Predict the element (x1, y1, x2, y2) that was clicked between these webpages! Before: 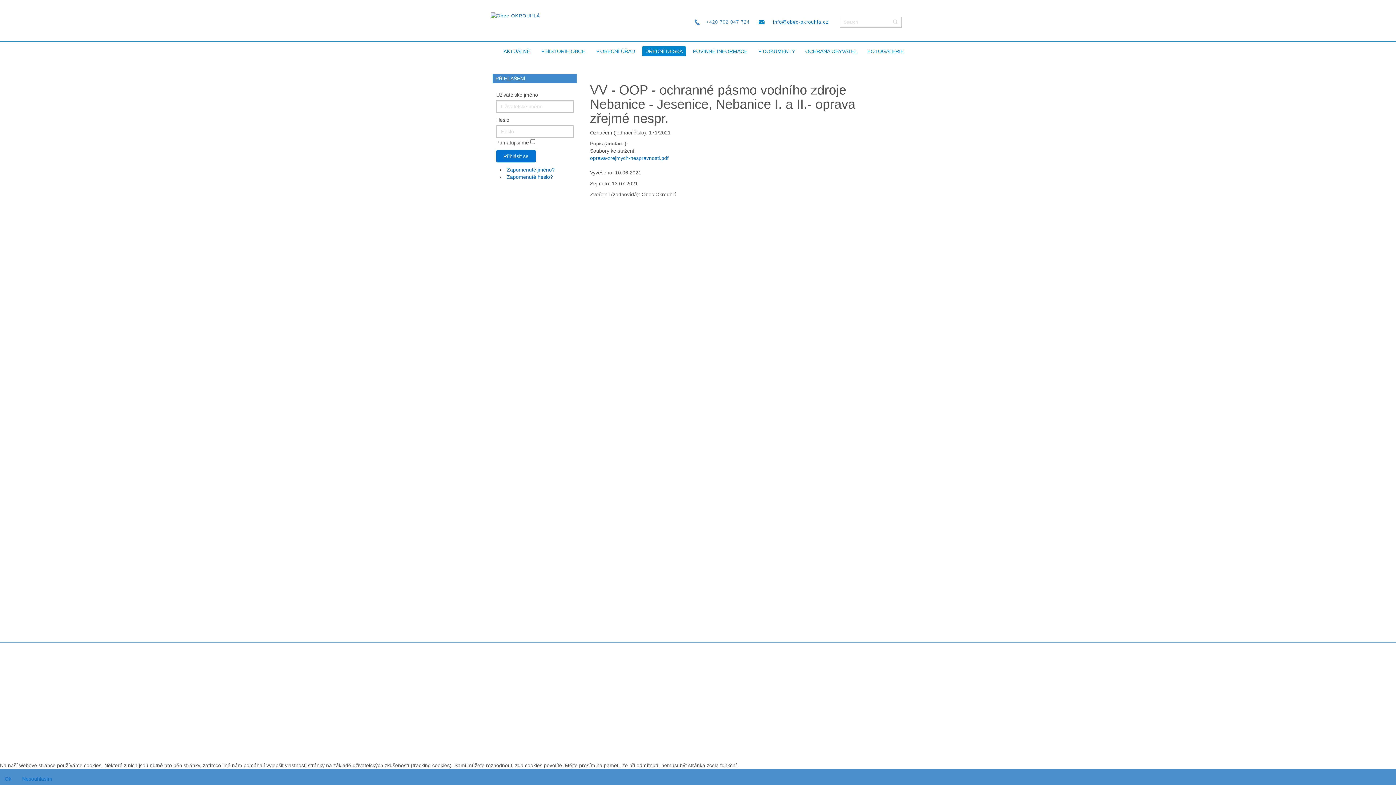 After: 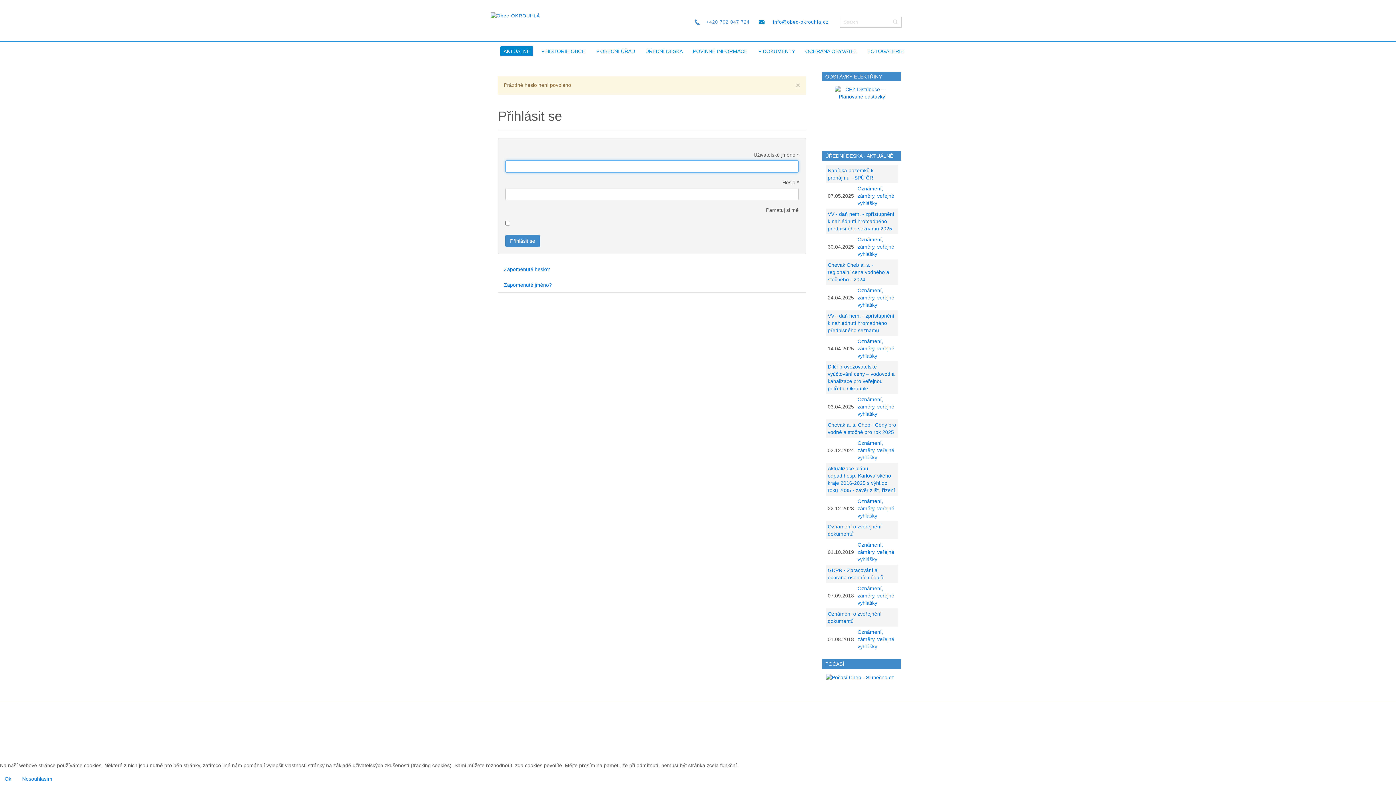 Action: label: Přihlásit se bbox: (496, 150, 536, 162)